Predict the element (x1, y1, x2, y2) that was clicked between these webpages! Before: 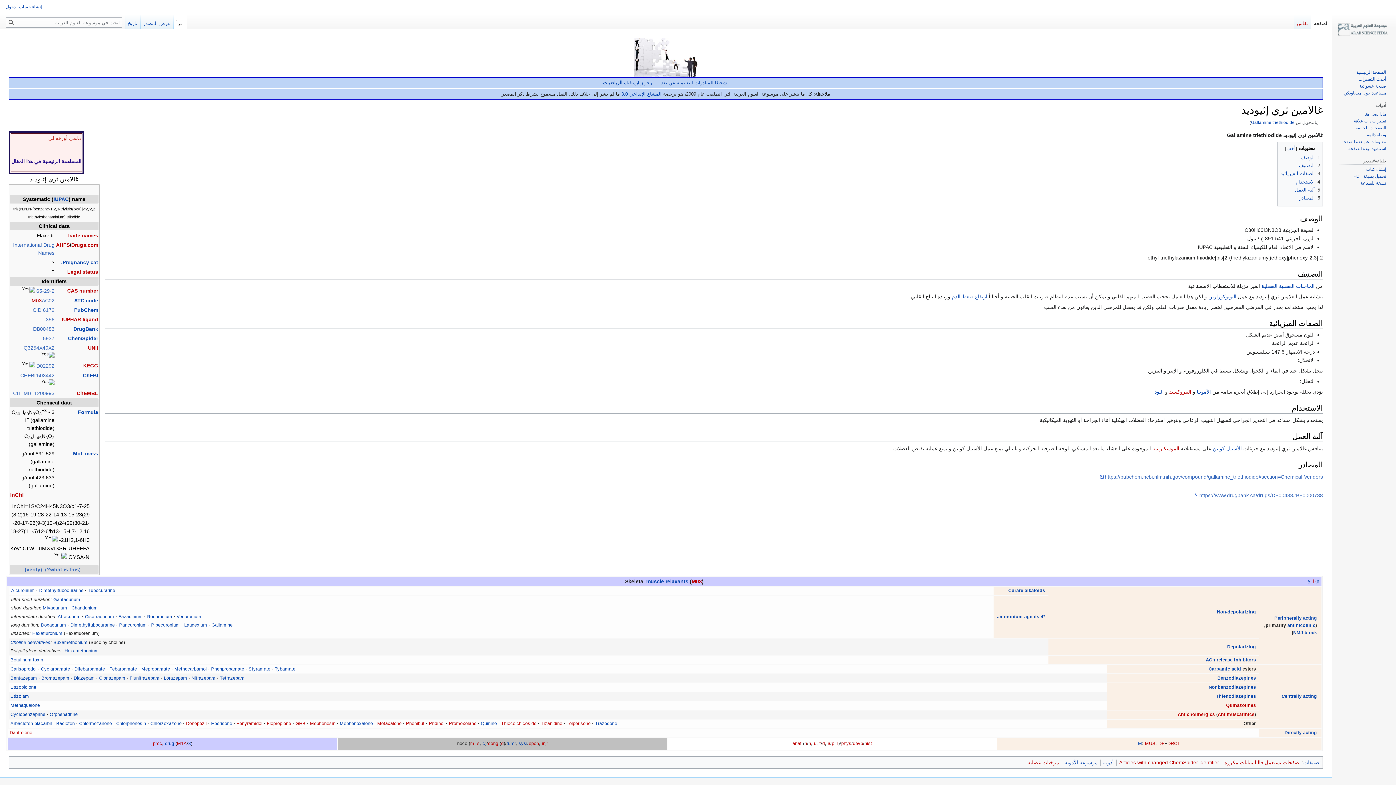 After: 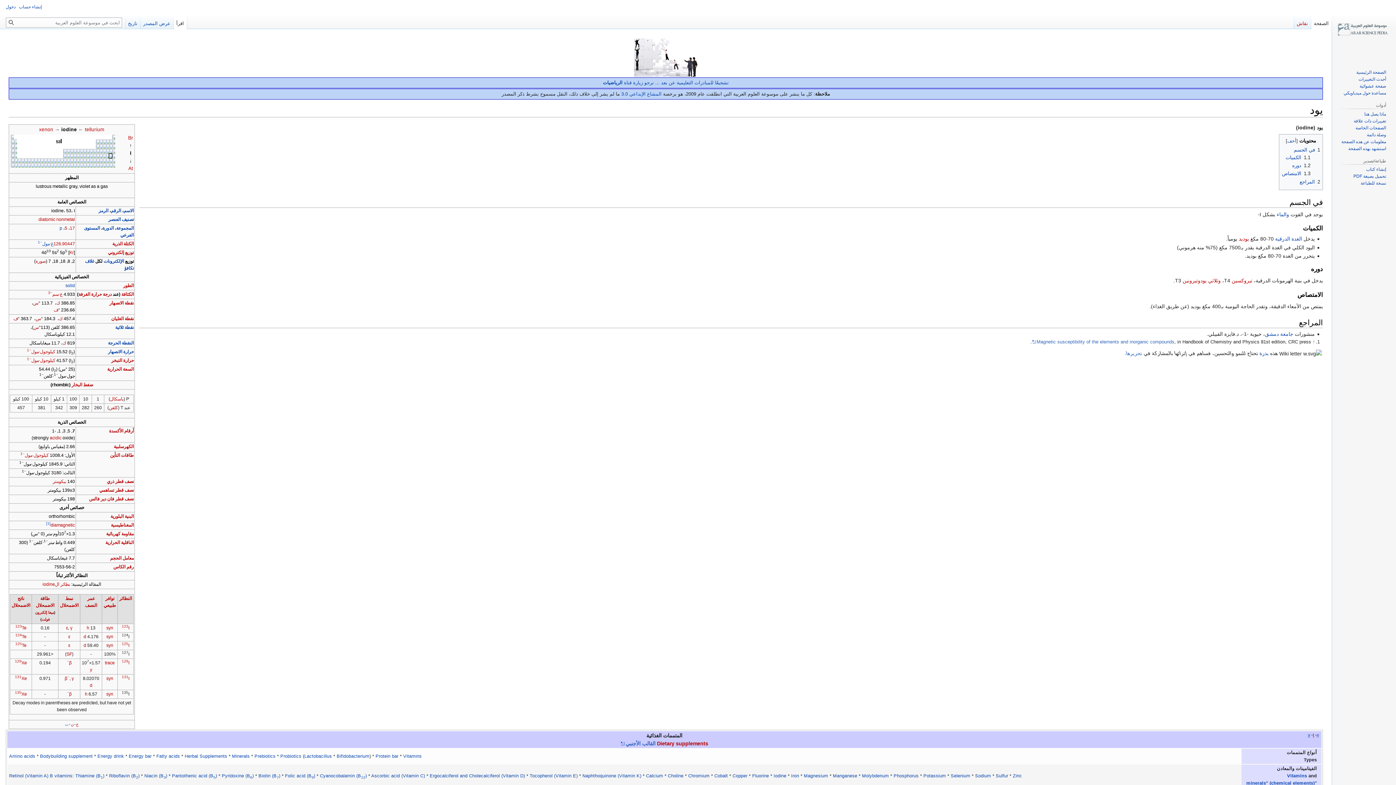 Action: label: اليود bbox: (1154, 389, 1164, 394)